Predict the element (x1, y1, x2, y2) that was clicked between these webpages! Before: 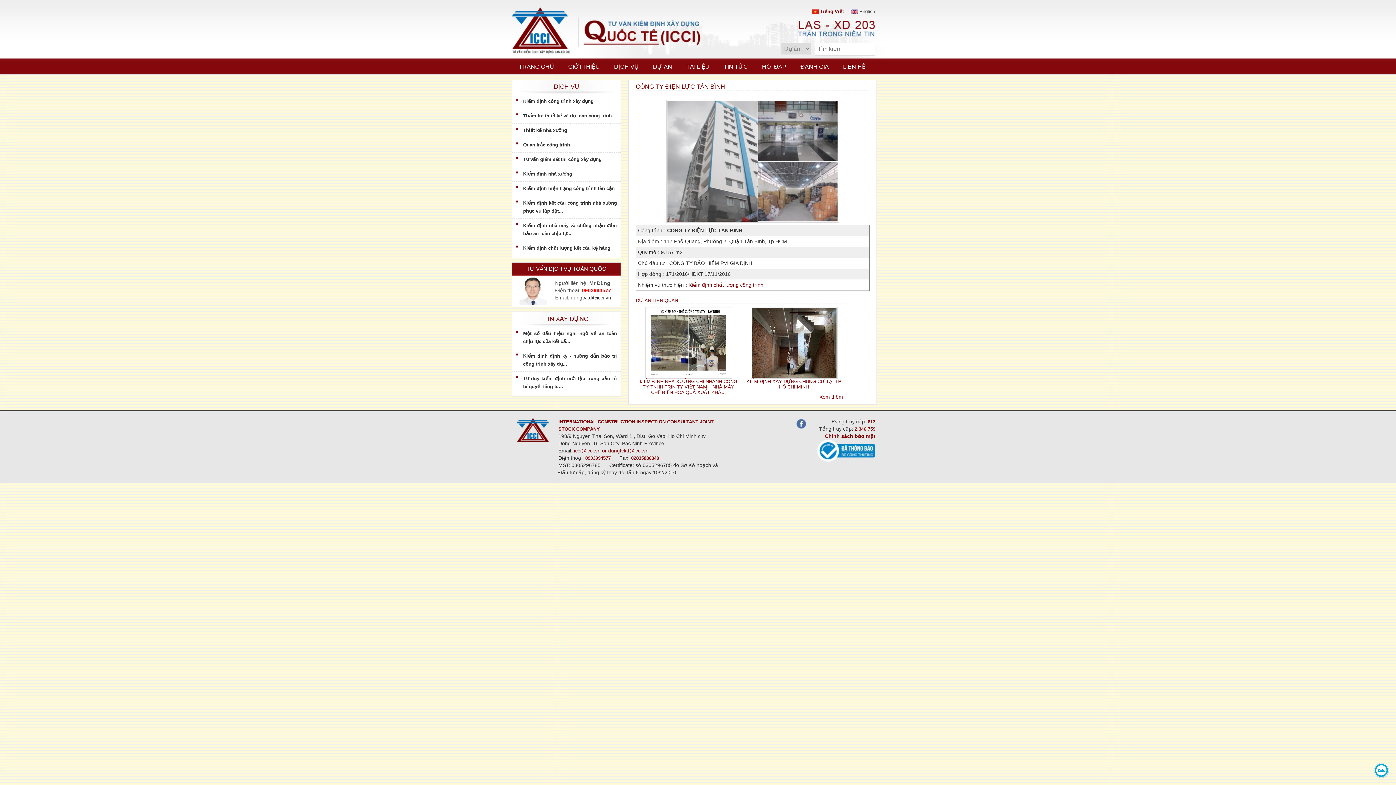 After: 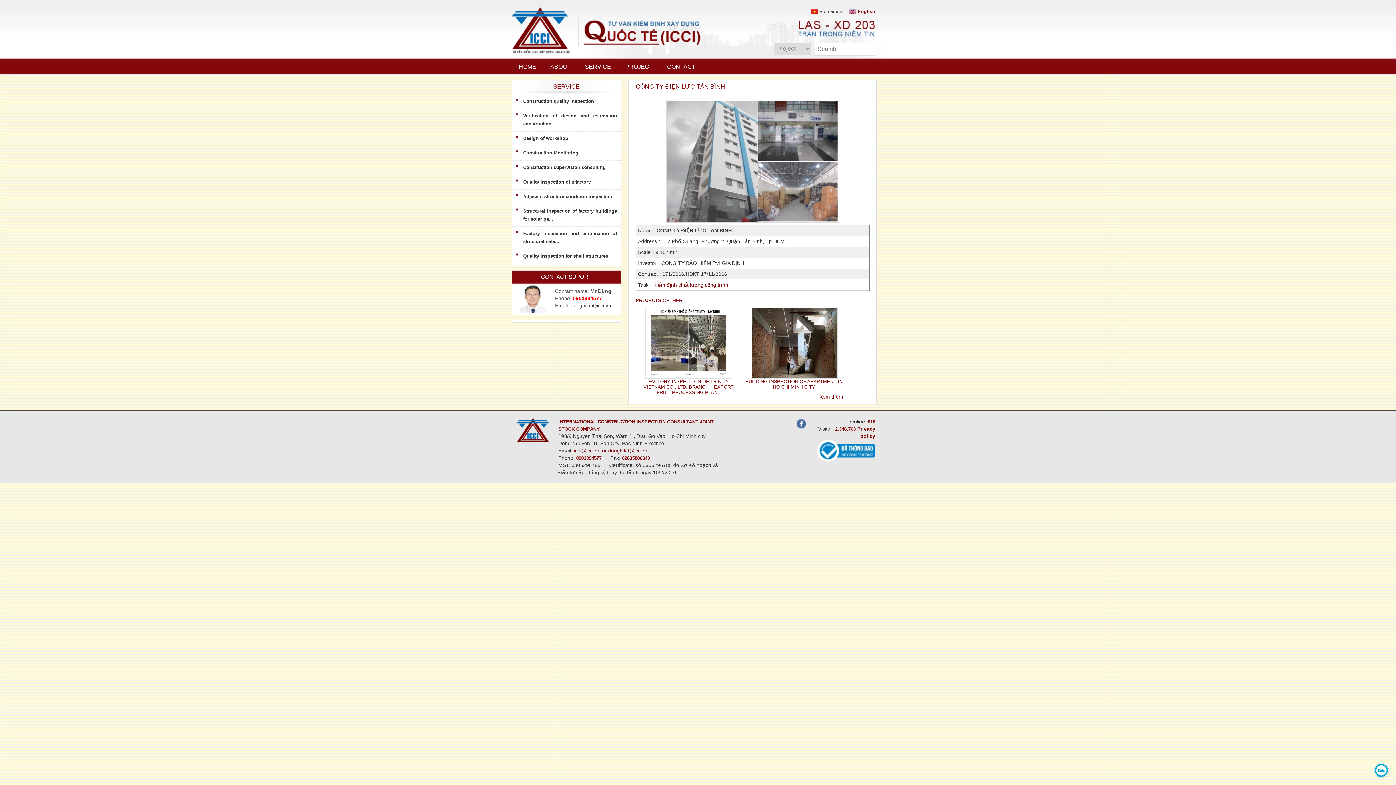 Action: label:  English bbox: (850, 8, 875, 14)